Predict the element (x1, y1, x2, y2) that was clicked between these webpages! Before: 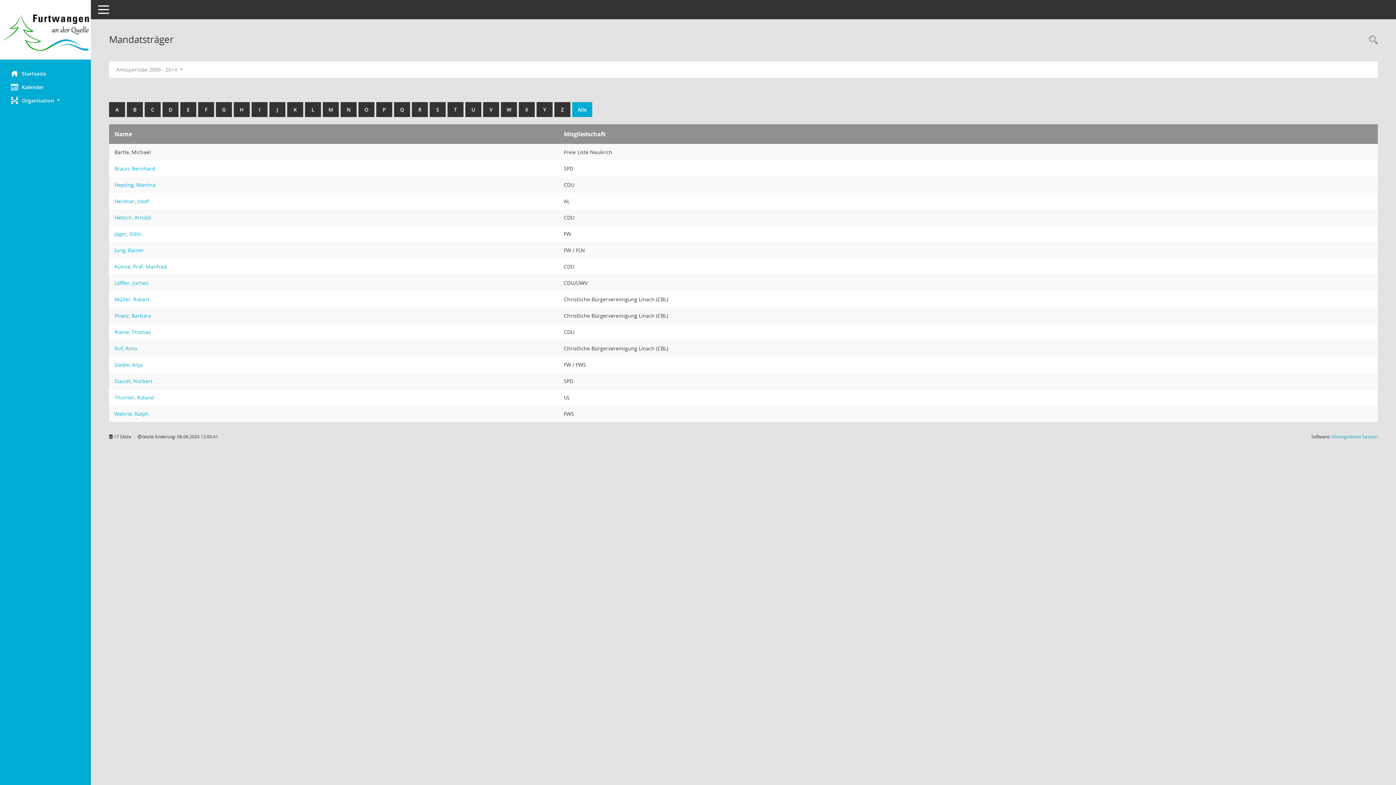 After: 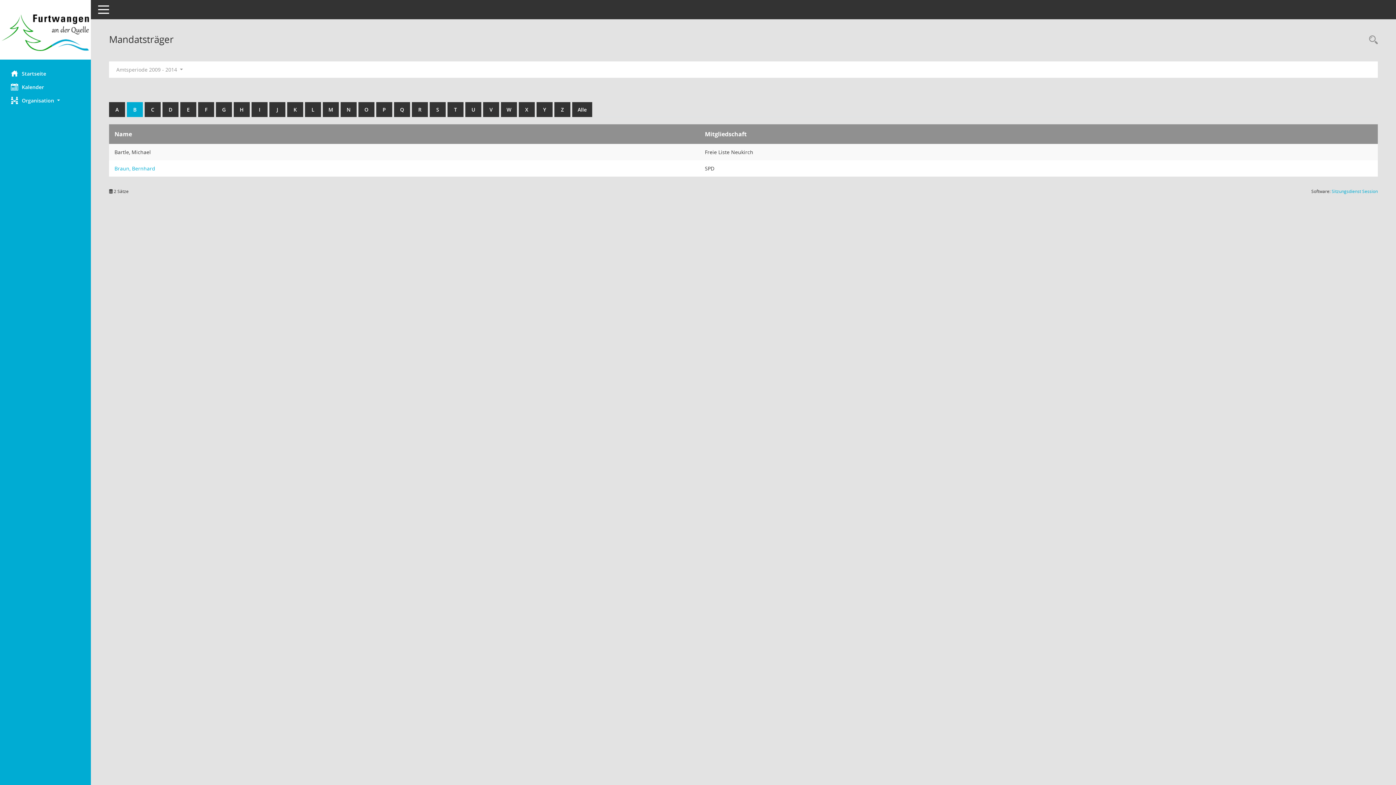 Action: bbox: (126, 102, 142, 117) label: B